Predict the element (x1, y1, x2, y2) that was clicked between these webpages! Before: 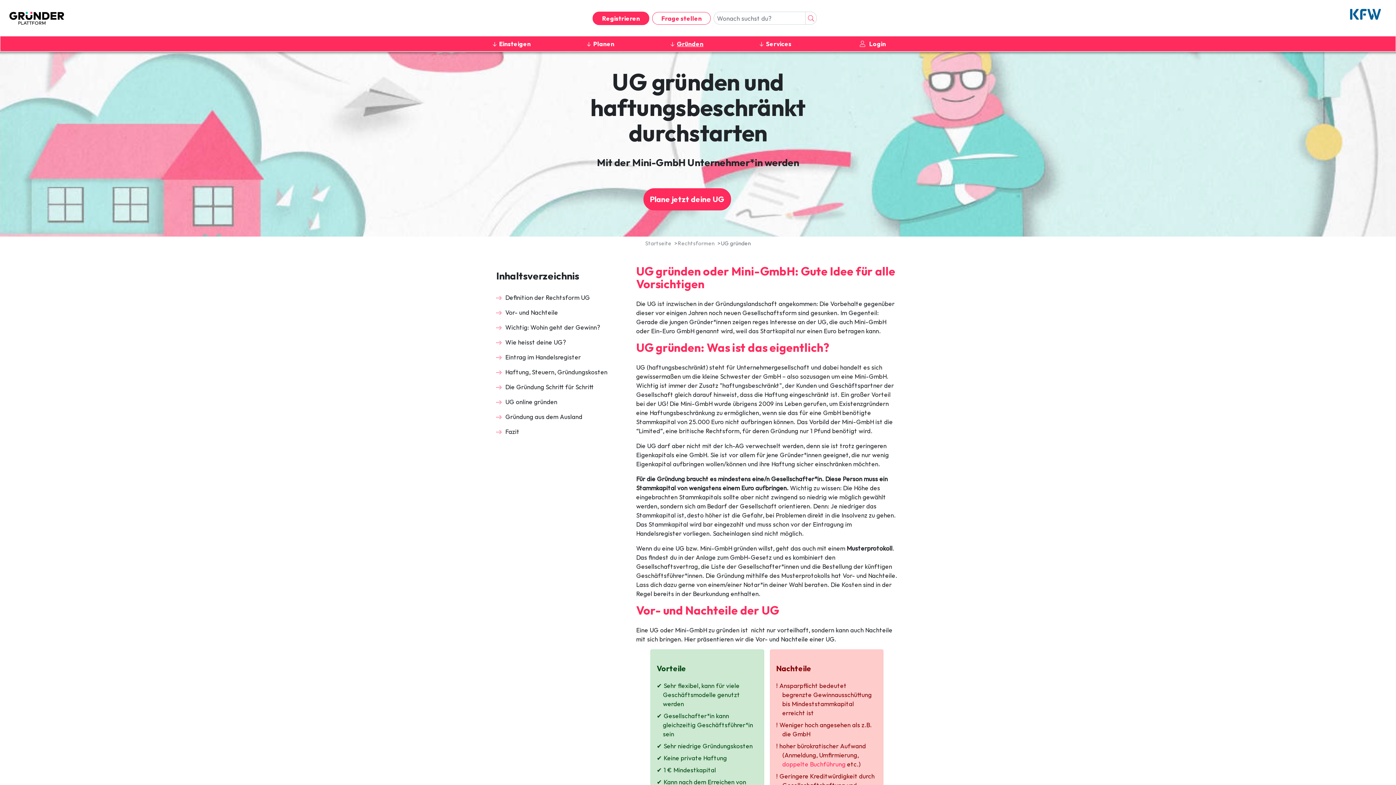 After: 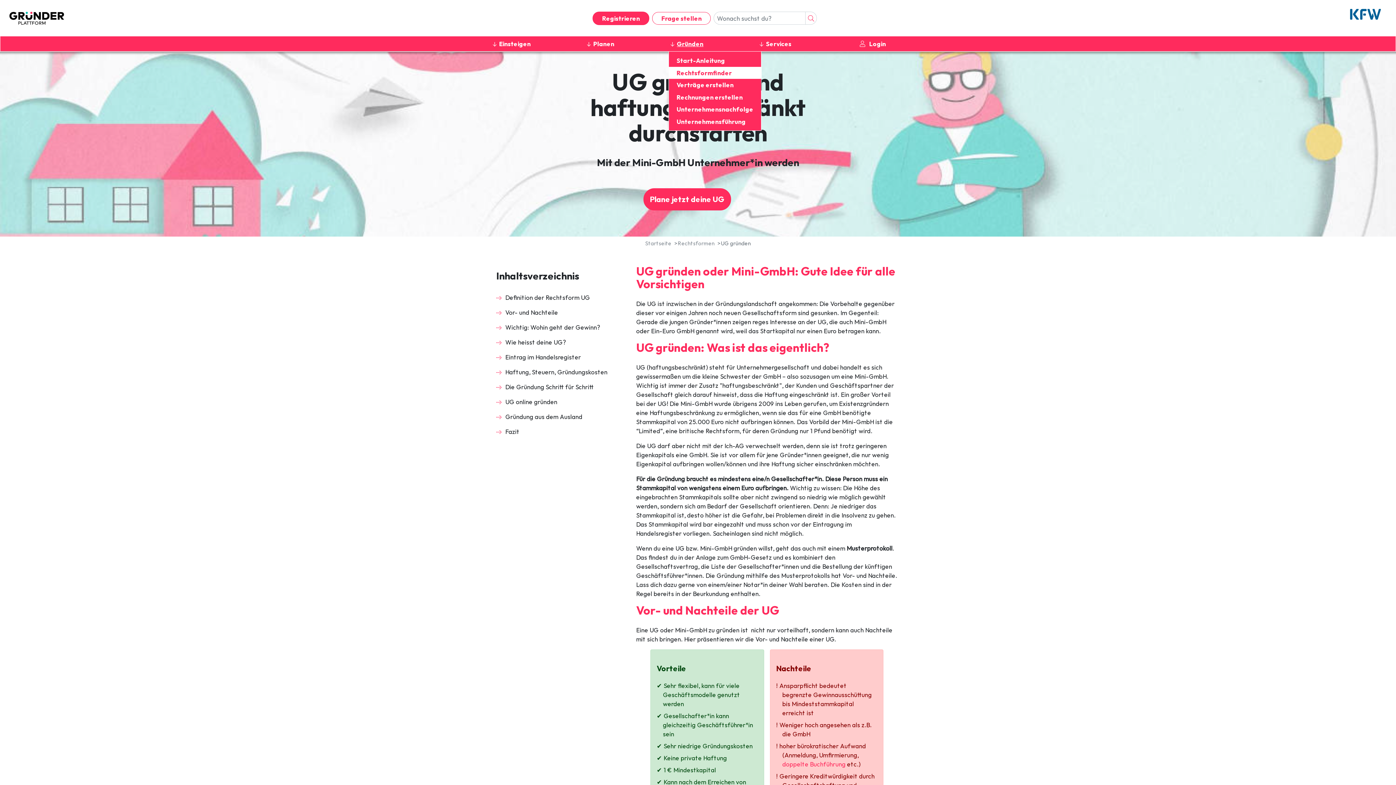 Action: label: Gründen bbox: (674, 36, 706, 51)